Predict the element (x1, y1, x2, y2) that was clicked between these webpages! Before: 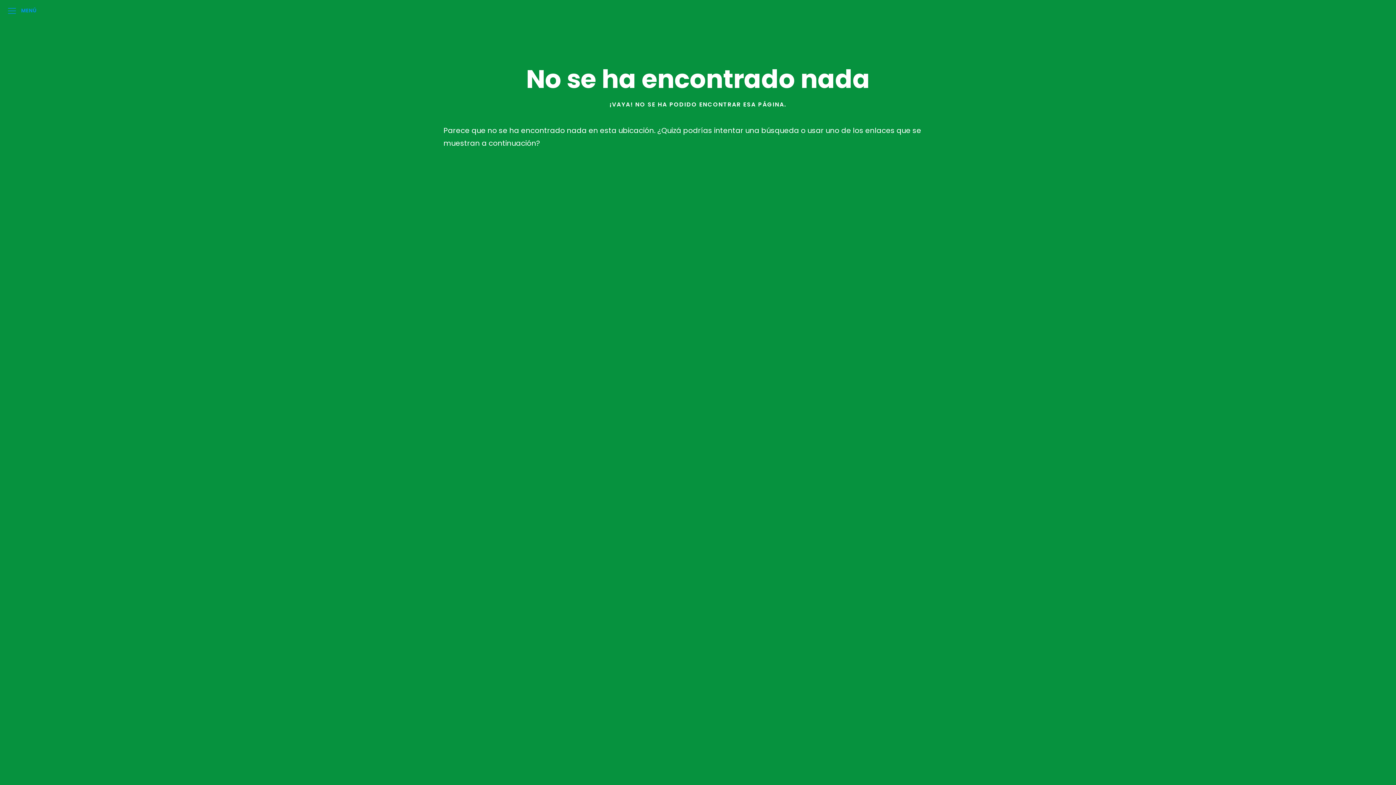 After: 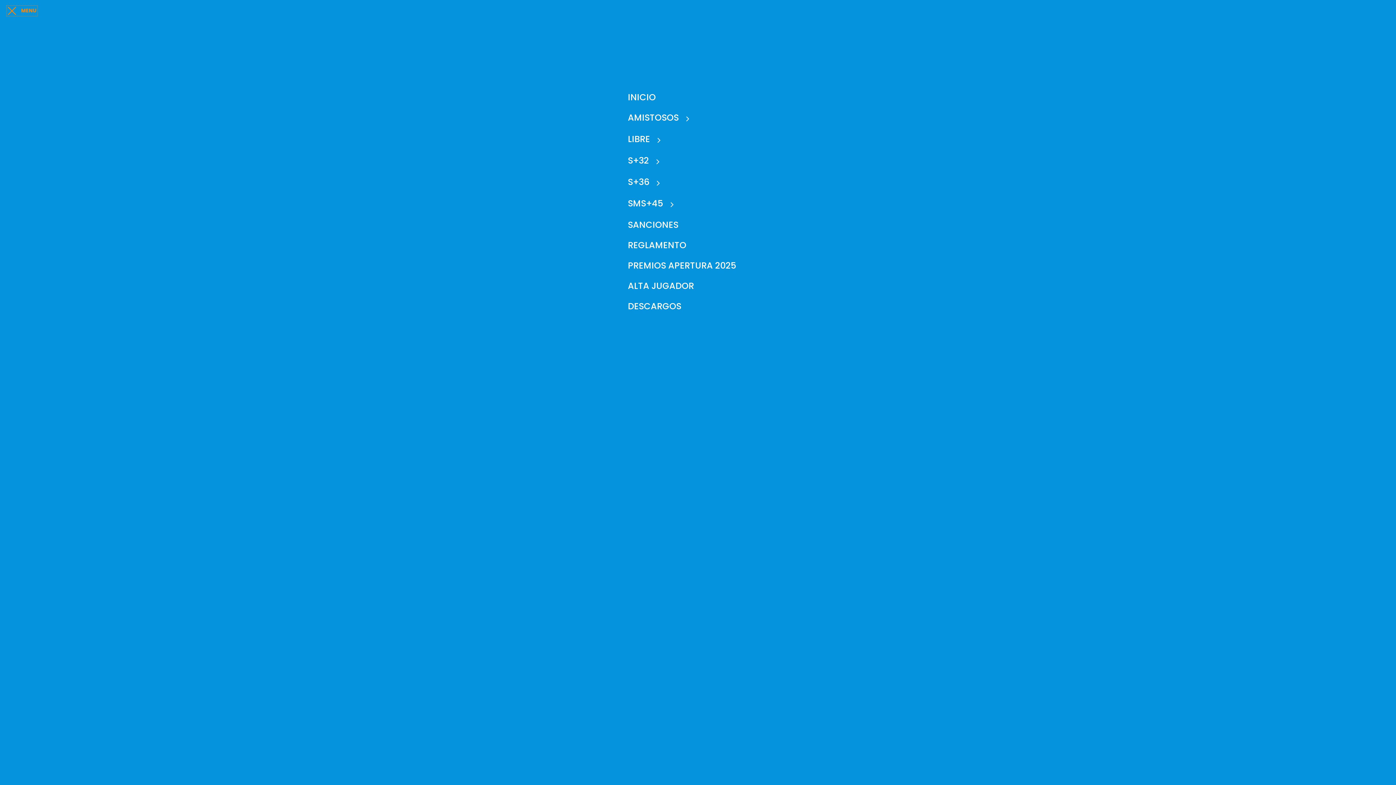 Action: label: MENÚ bbox: (5, 4, 38, 17)